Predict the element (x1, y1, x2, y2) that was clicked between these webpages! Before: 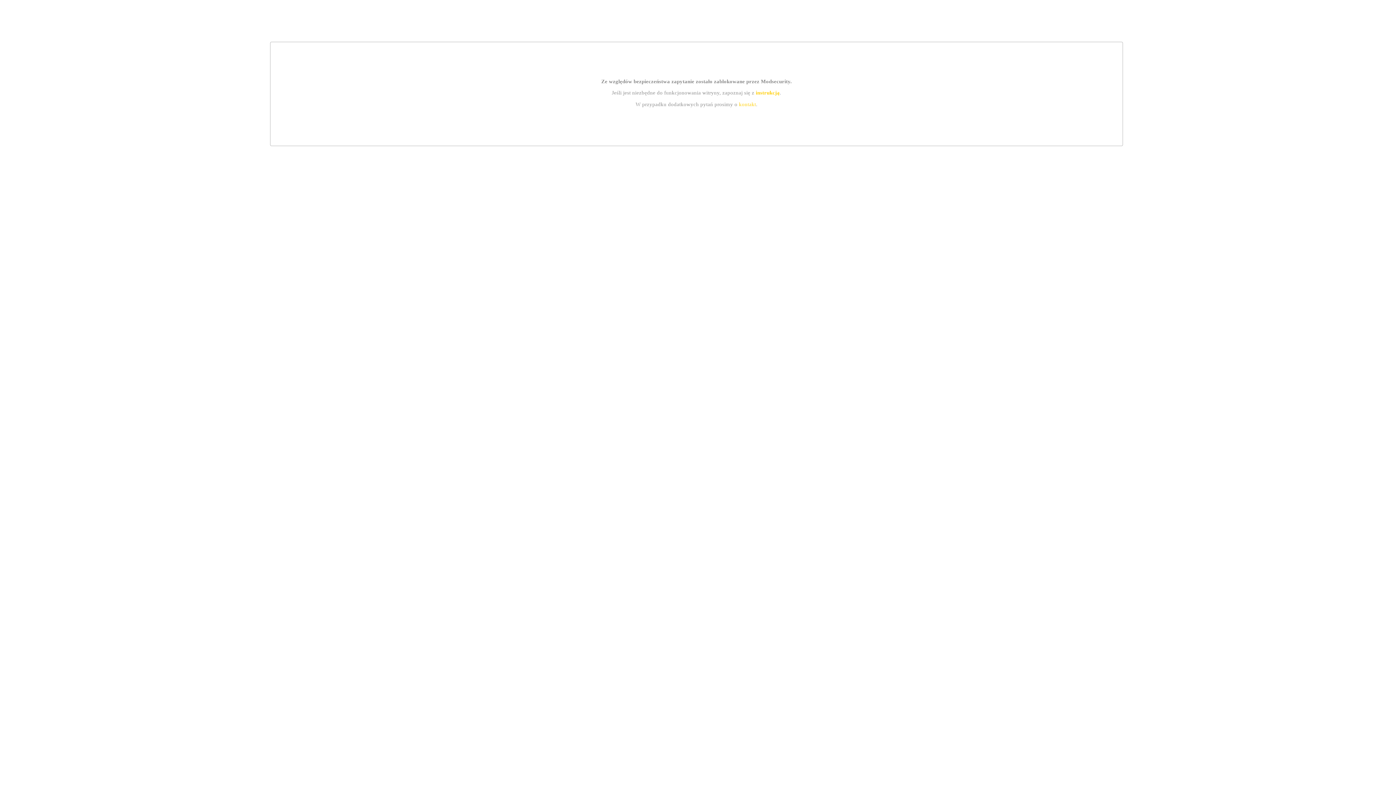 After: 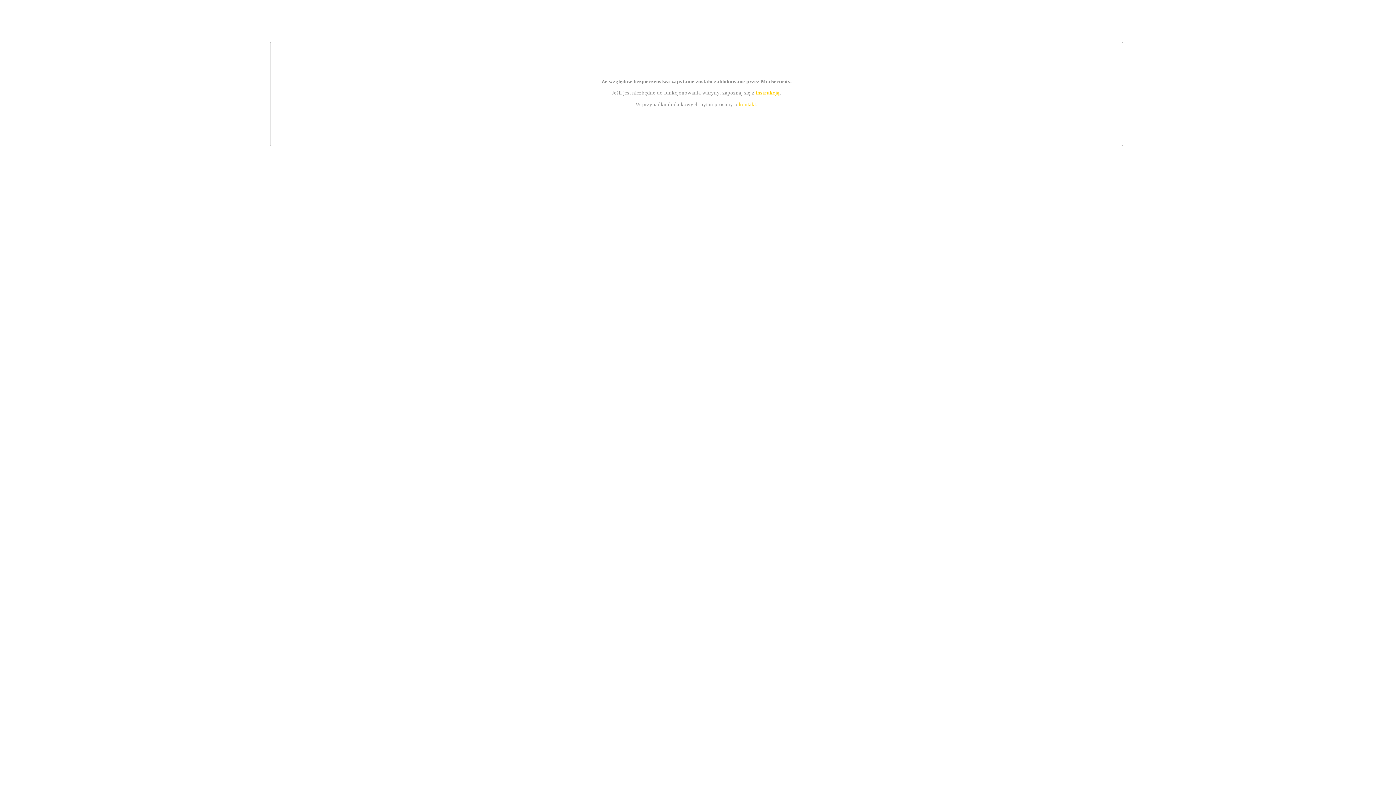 Action: bbox: (755, 89, 779, 95) label: instrukcją